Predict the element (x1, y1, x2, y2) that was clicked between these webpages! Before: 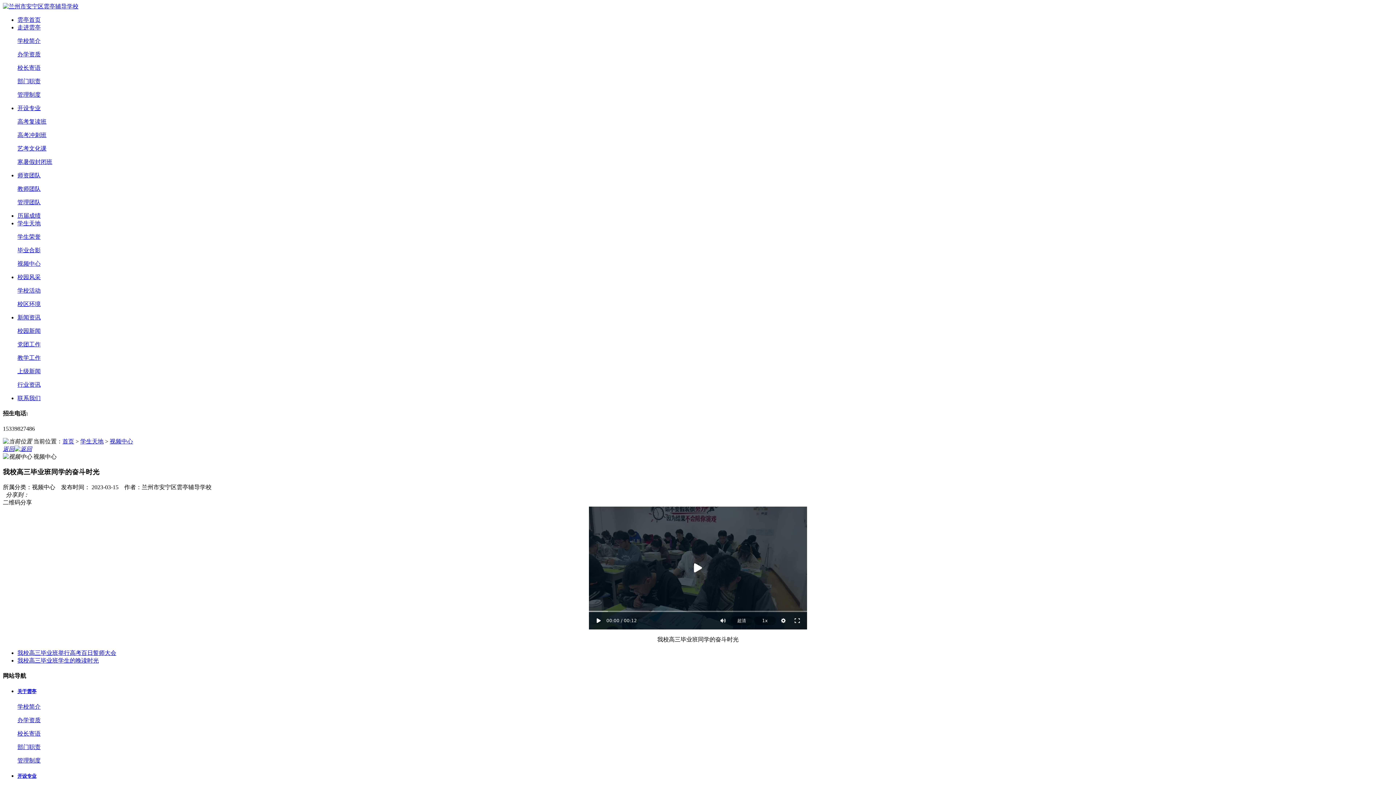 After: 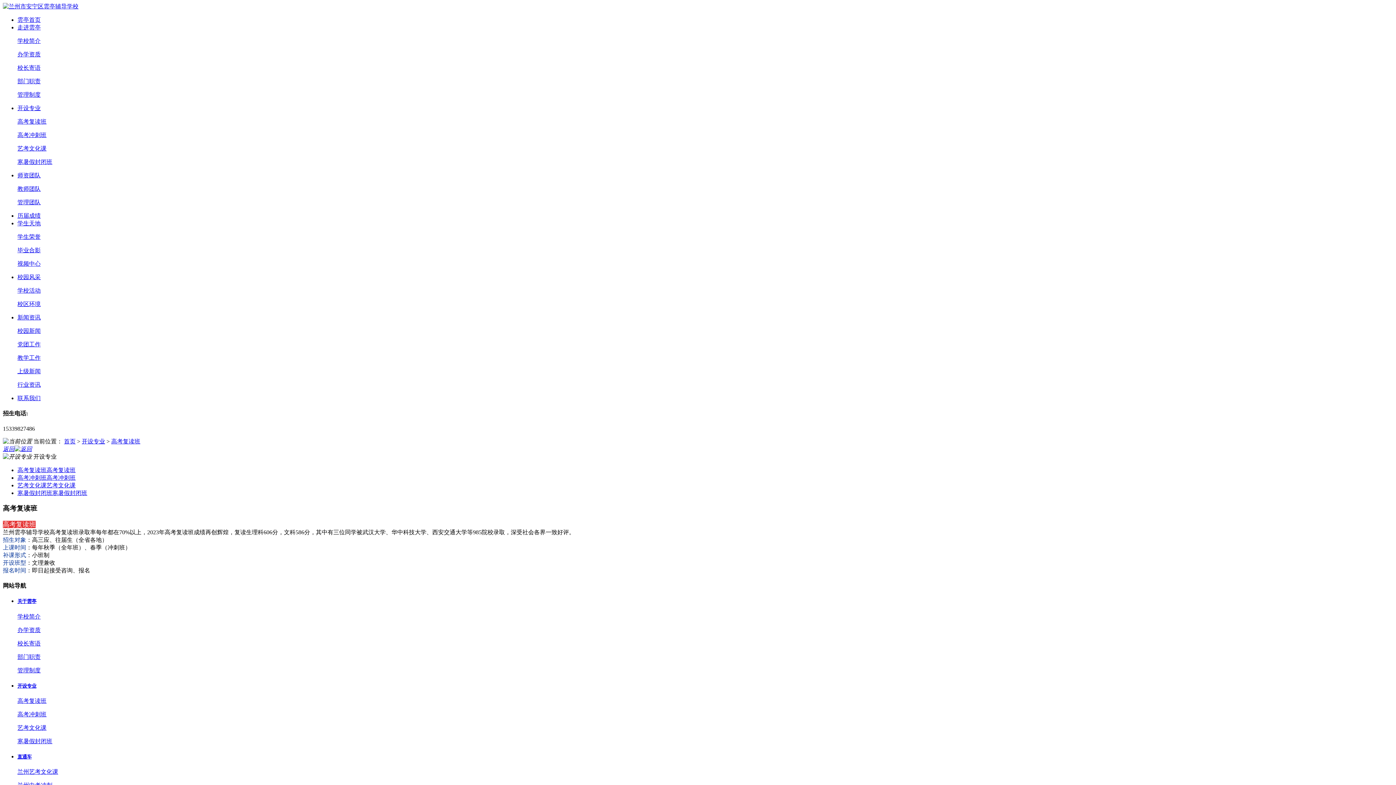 Action: label: 高考复读班 bbox: (17, 118, 46, 124)